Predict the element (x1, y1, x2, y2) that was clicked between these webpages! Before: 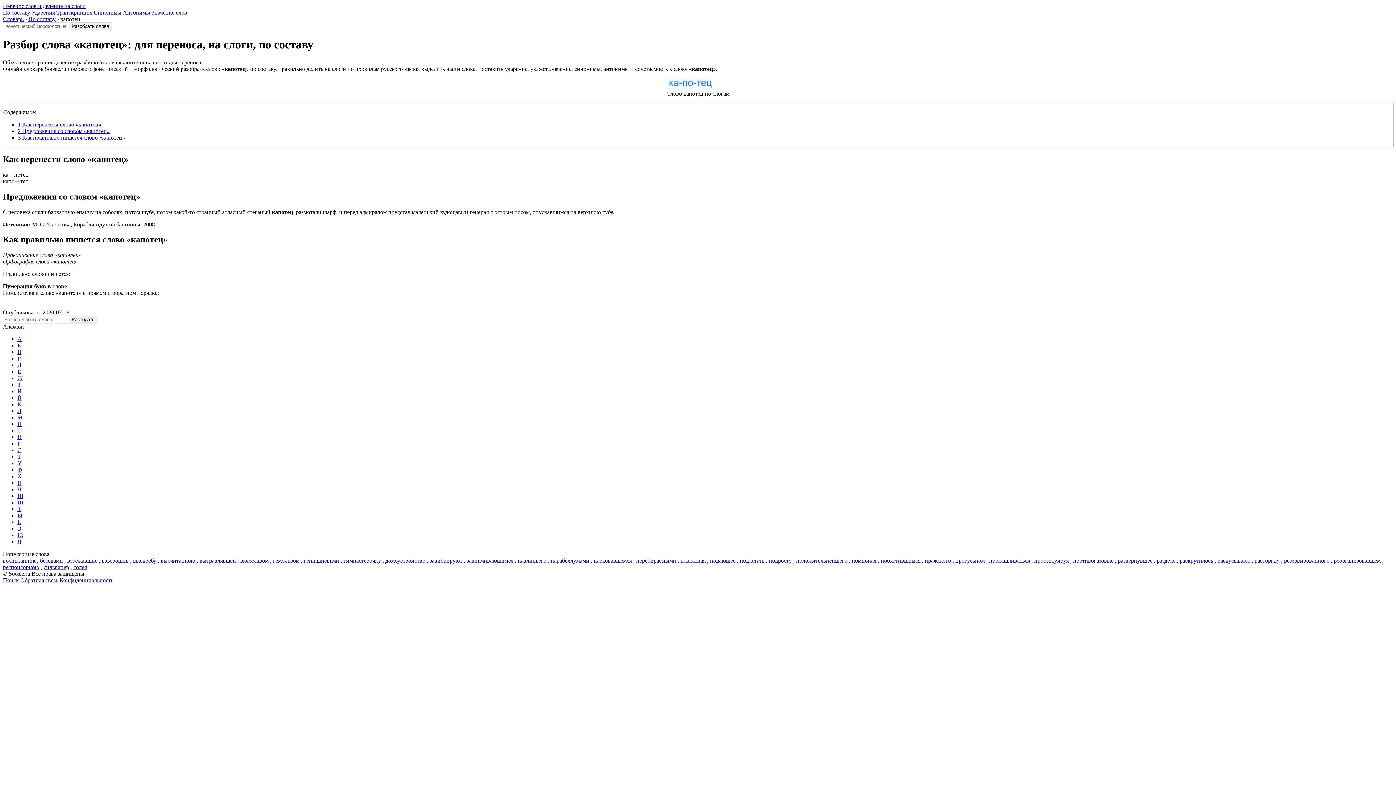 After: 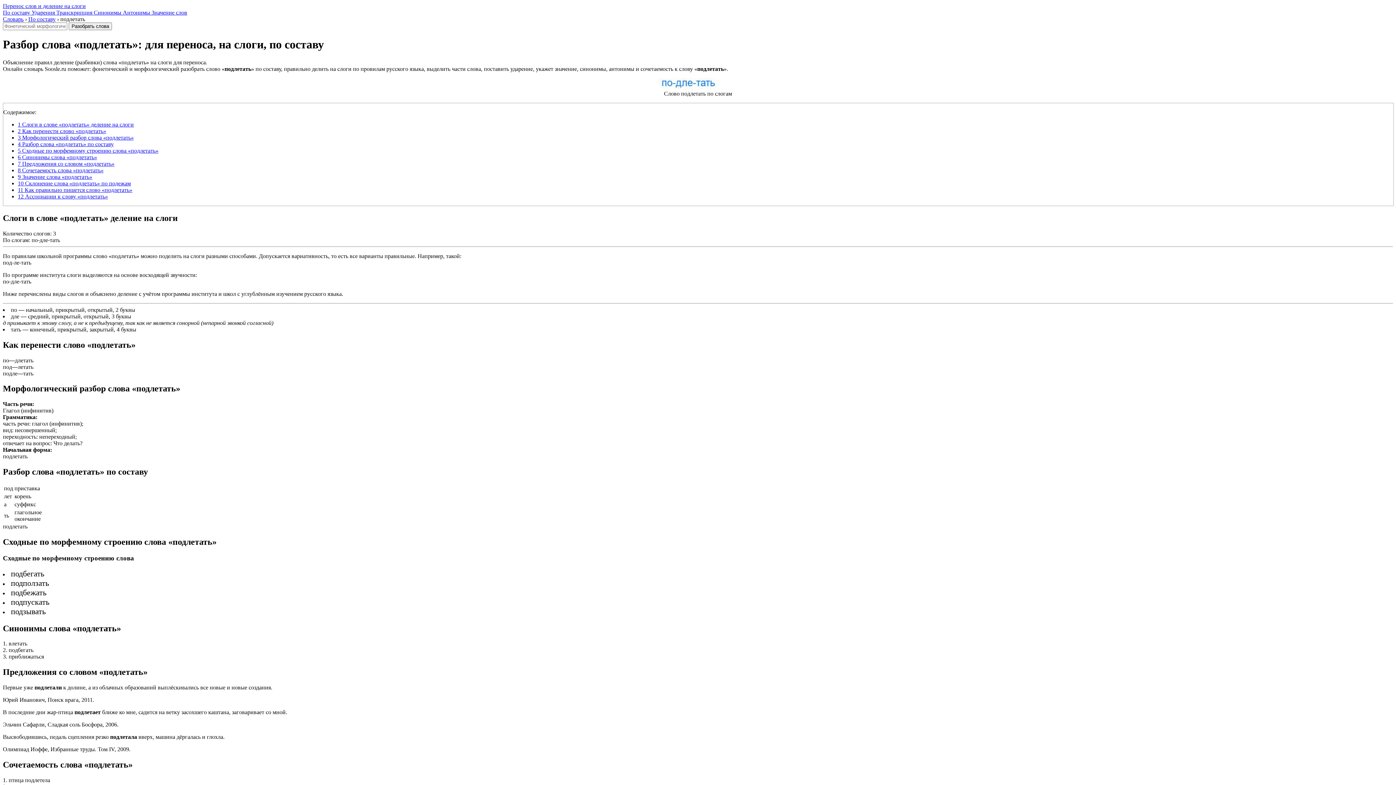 Action: label: подлетать bbox: (740, 557, 764, 564)